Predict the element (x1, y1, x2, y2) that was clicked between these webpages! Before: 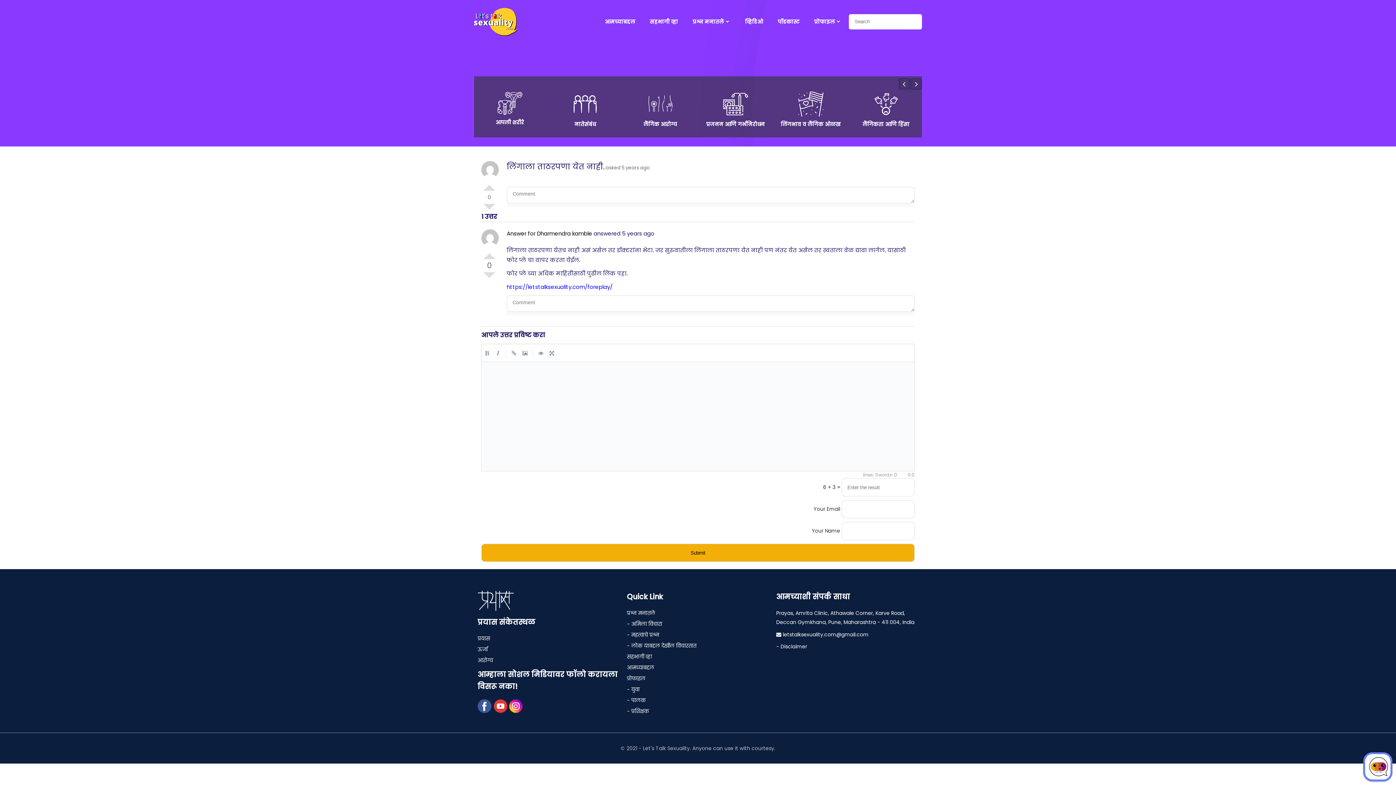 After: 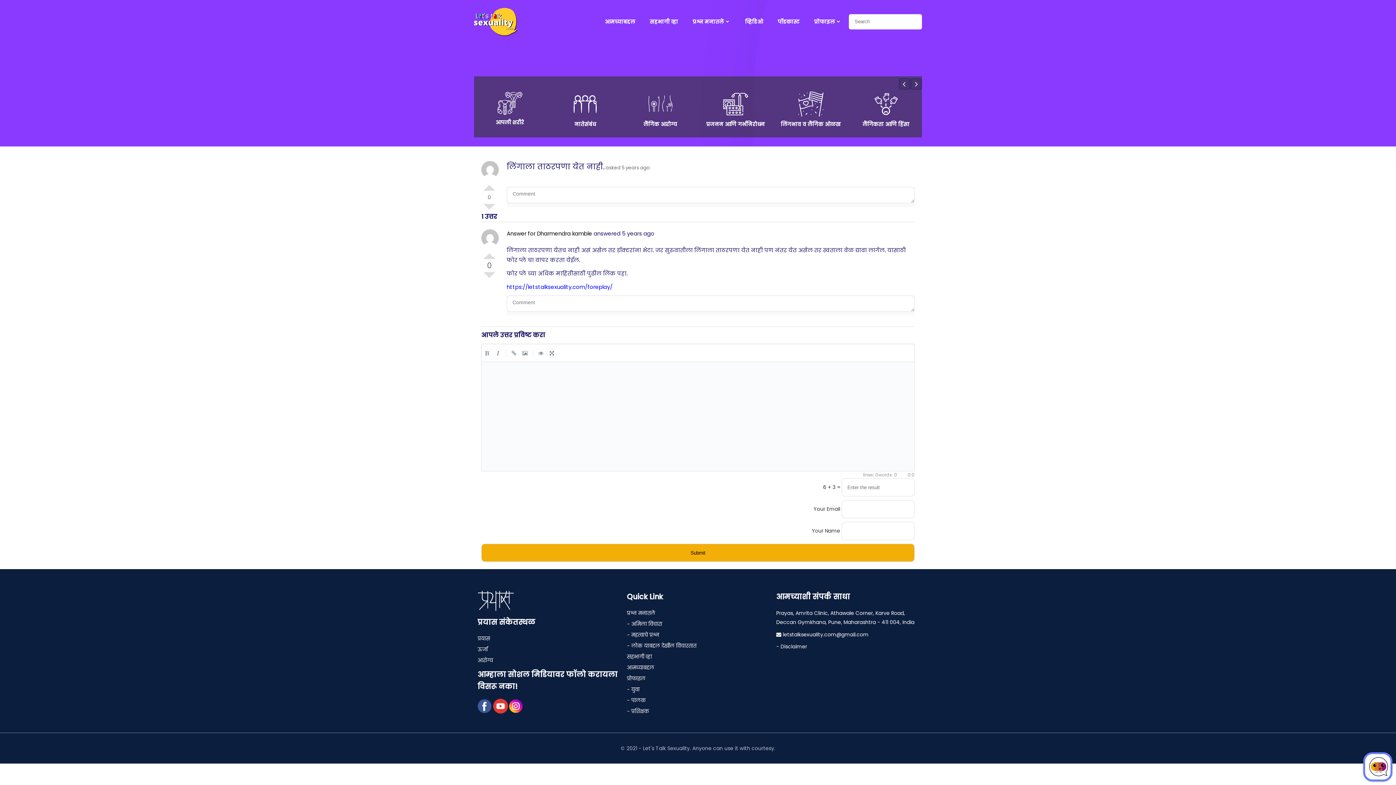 Action: bbox: (493, 702, 508, 709)